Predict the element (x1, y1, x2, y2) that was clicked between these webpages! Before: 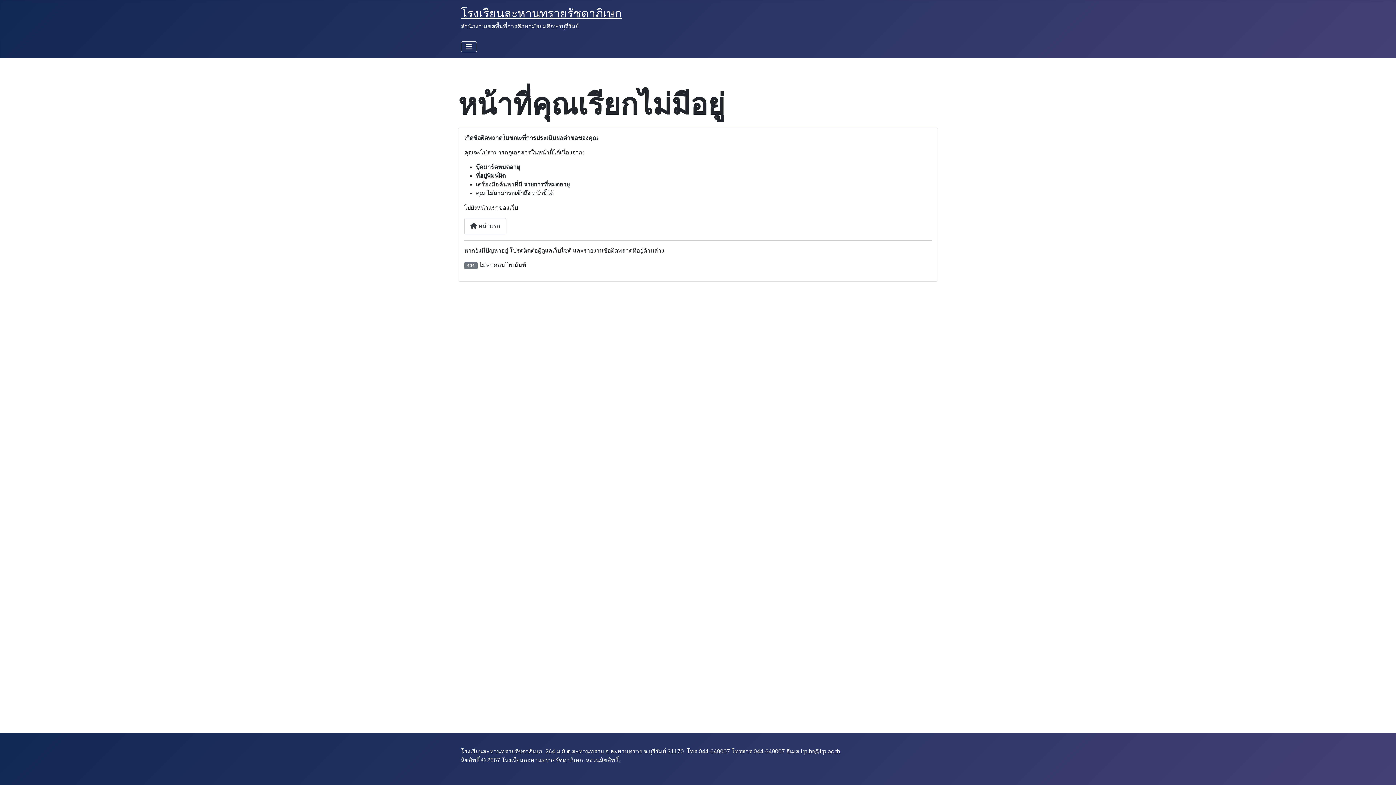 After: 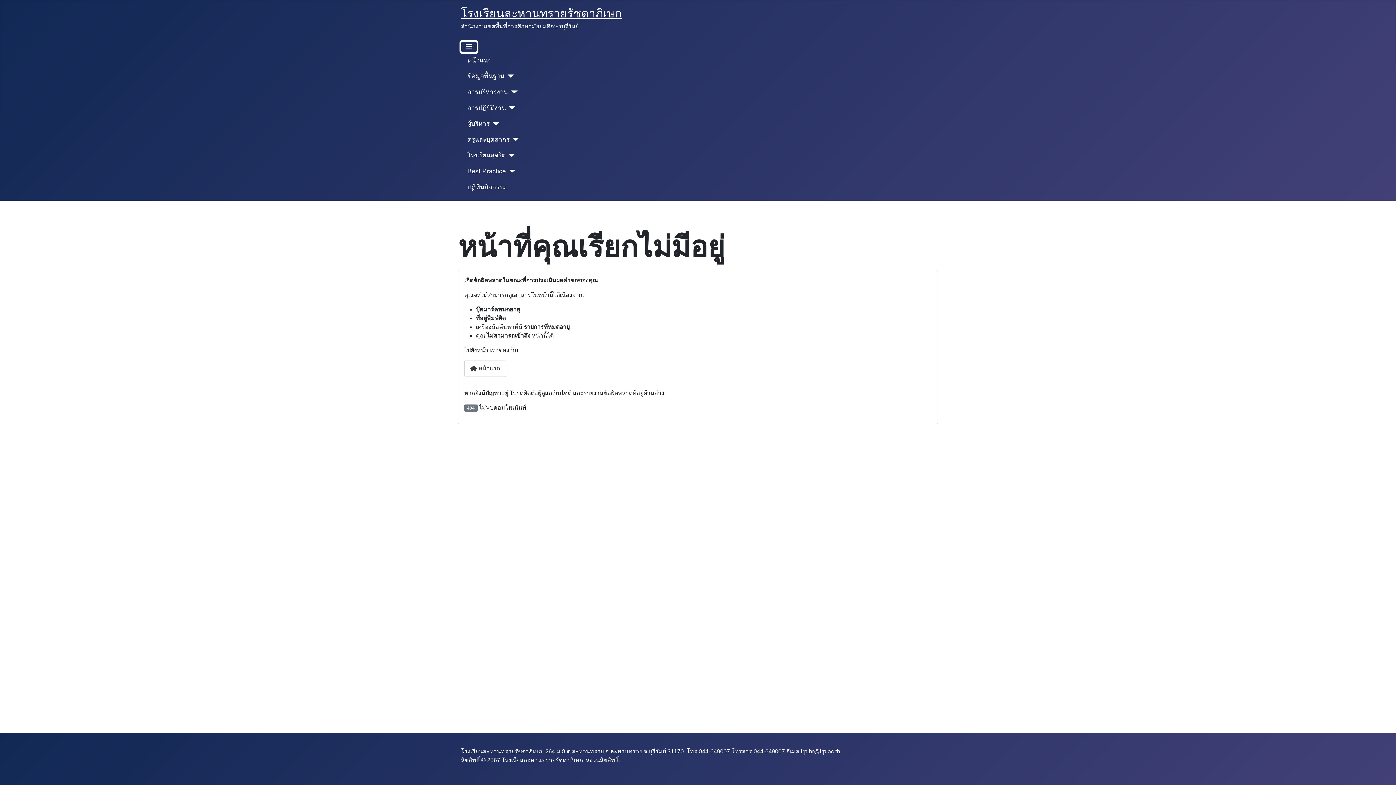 Action: bbox: (461, 41, 477, 52) label: สลับเนวิเกชั่น